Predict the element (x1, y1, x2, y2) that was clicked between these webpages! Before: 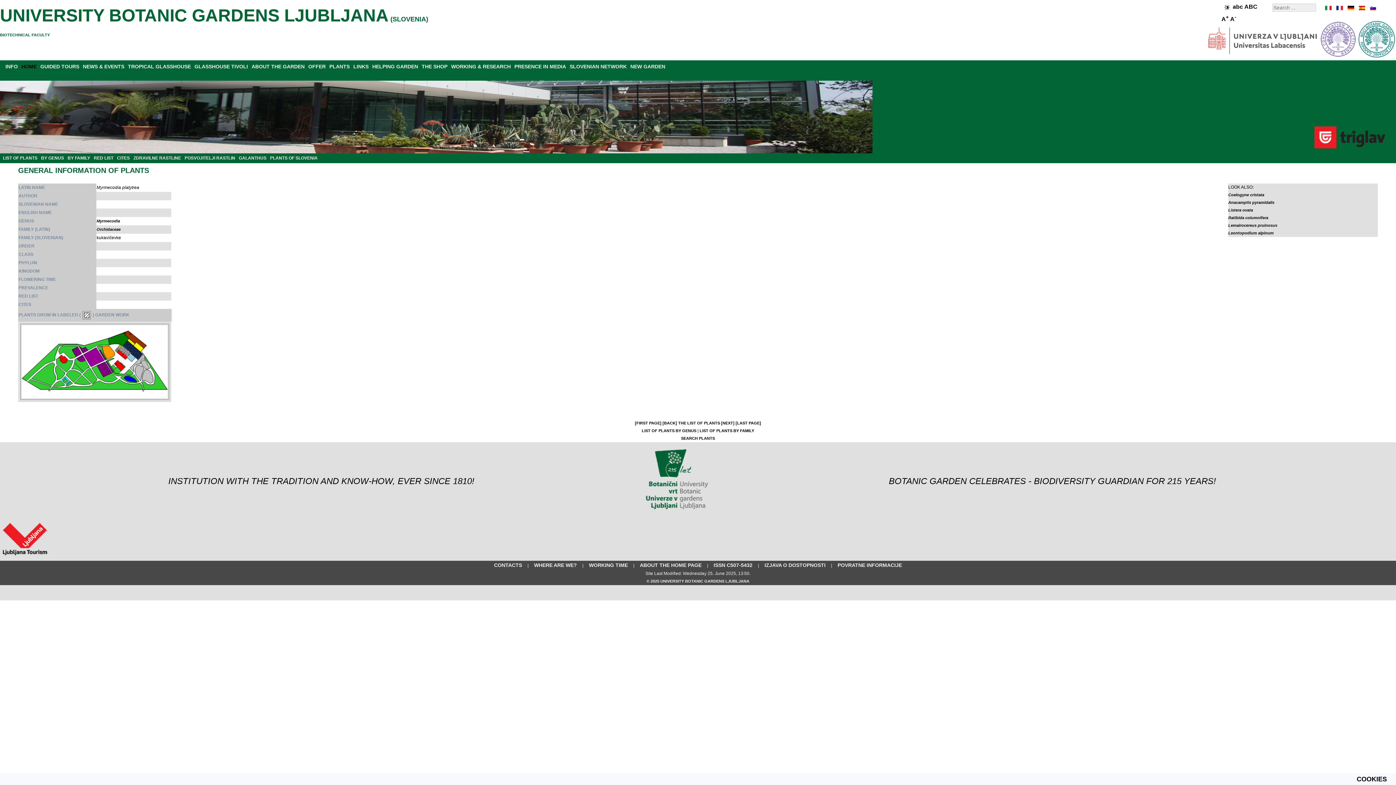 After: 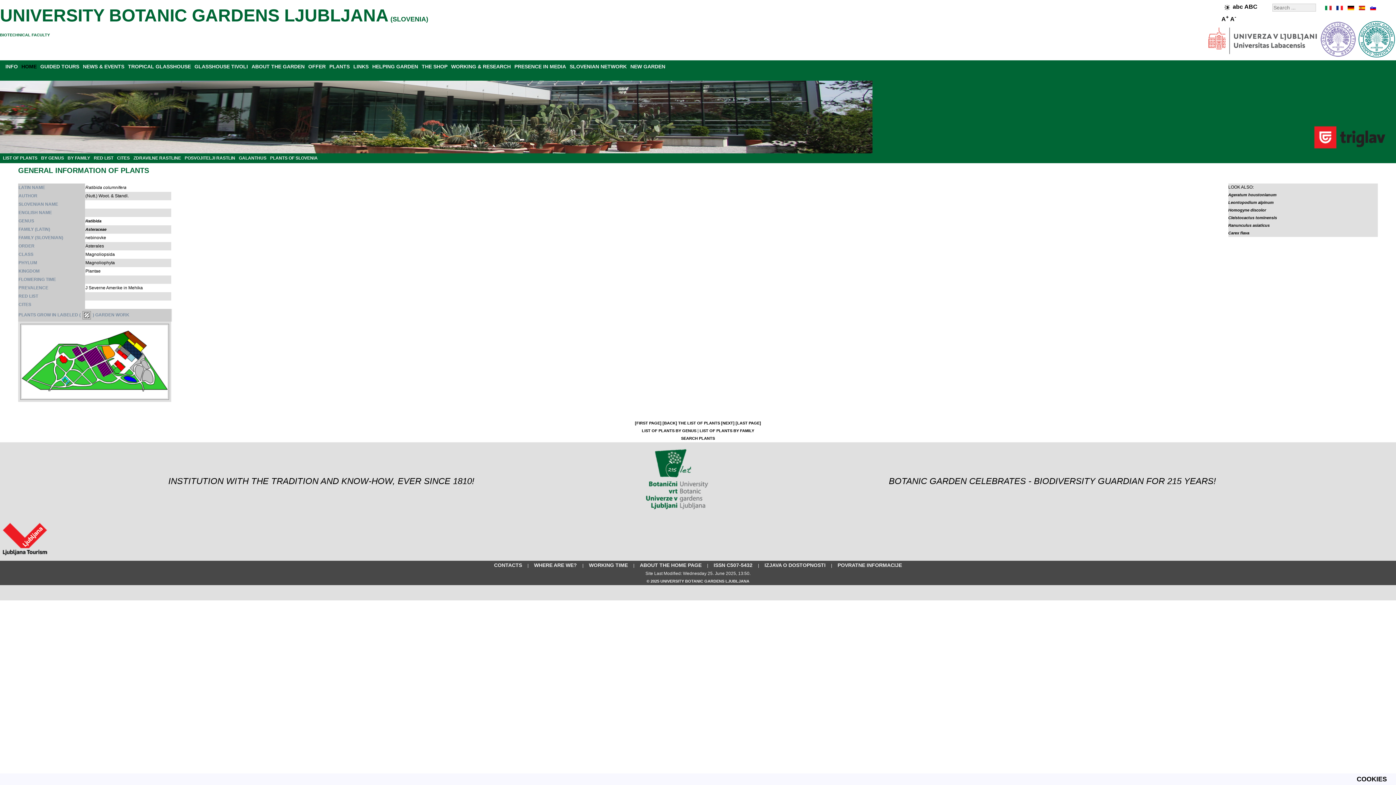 Action: bbox: (1228, 215, 1268, 220) label: Ratibida columnifera